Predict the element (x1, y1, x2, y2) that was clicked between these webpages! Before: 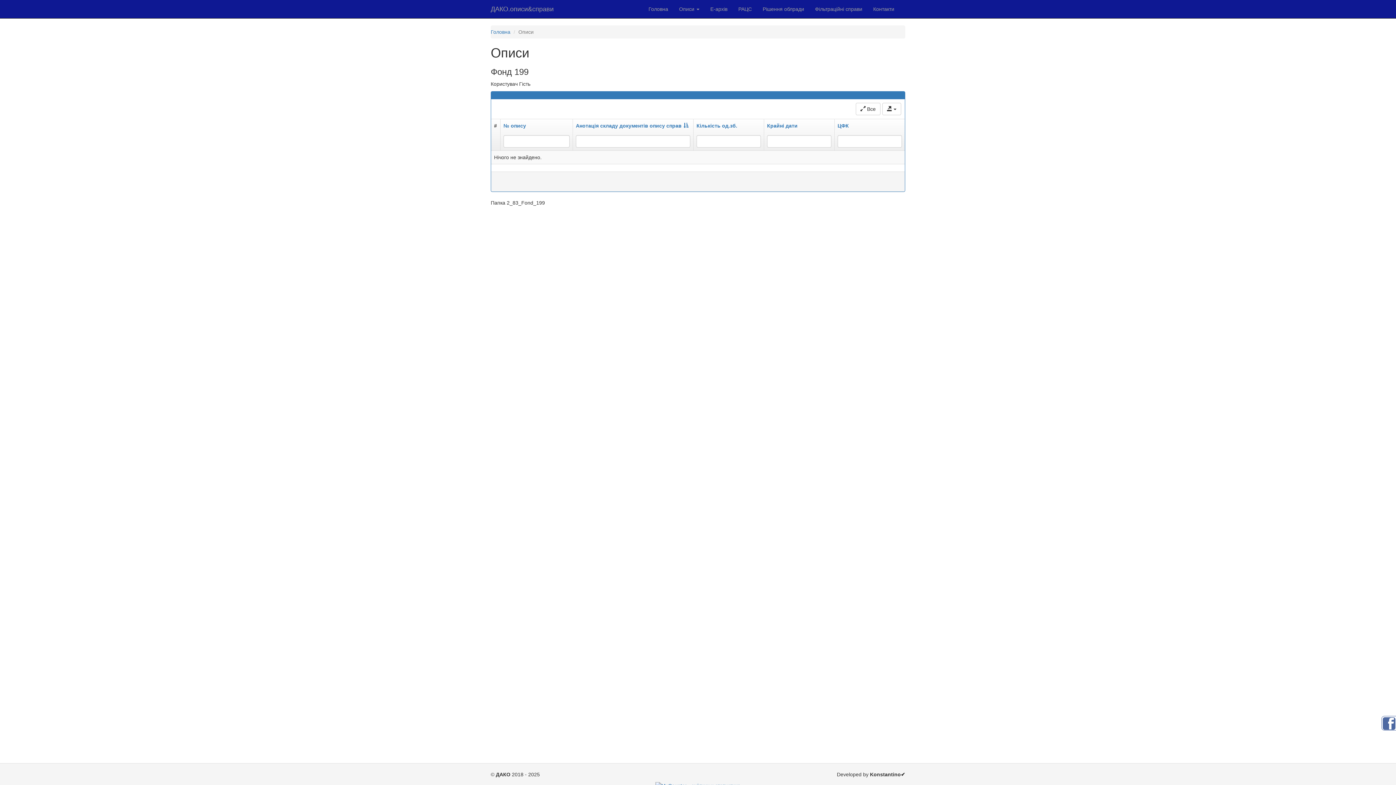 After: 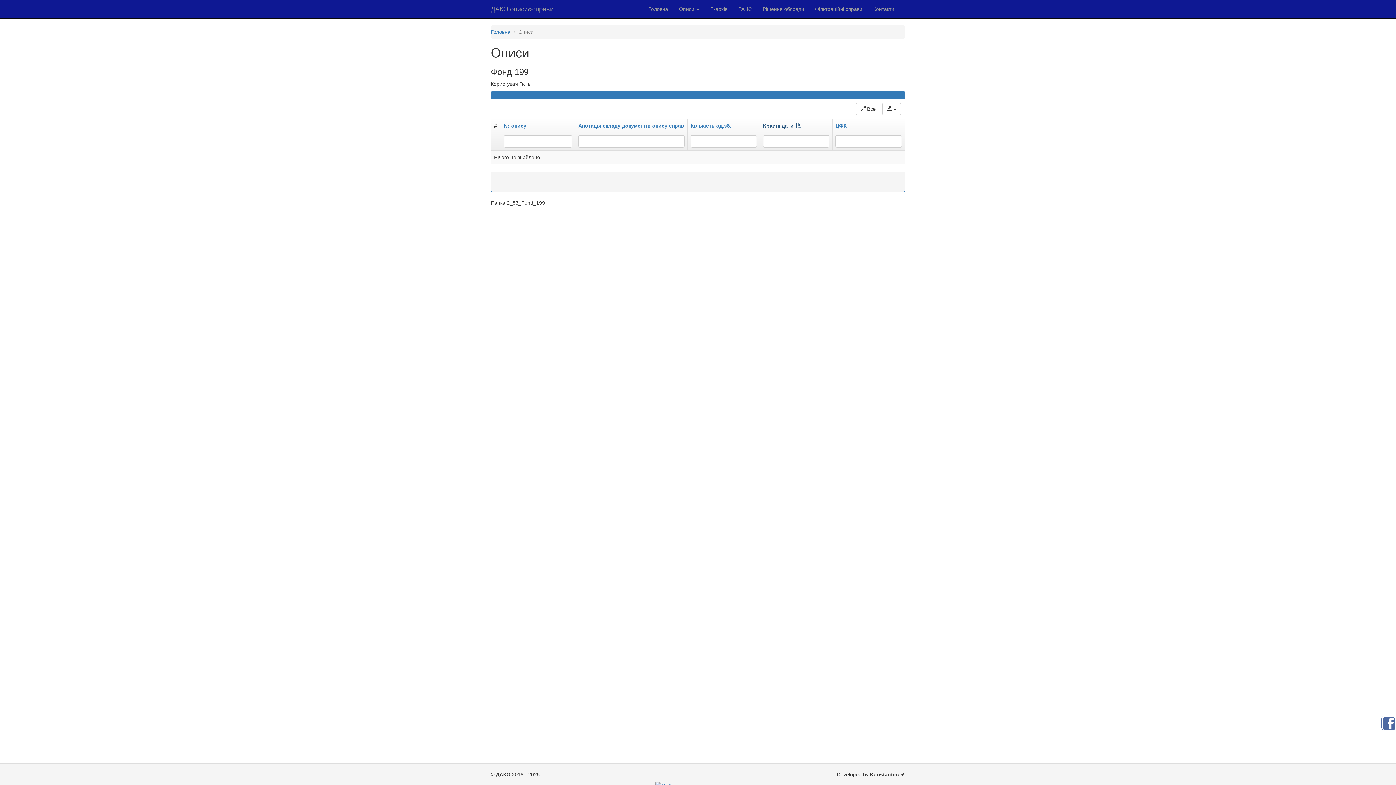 Action: bbox: (767, 122, 797, 128) label: Крайні дати